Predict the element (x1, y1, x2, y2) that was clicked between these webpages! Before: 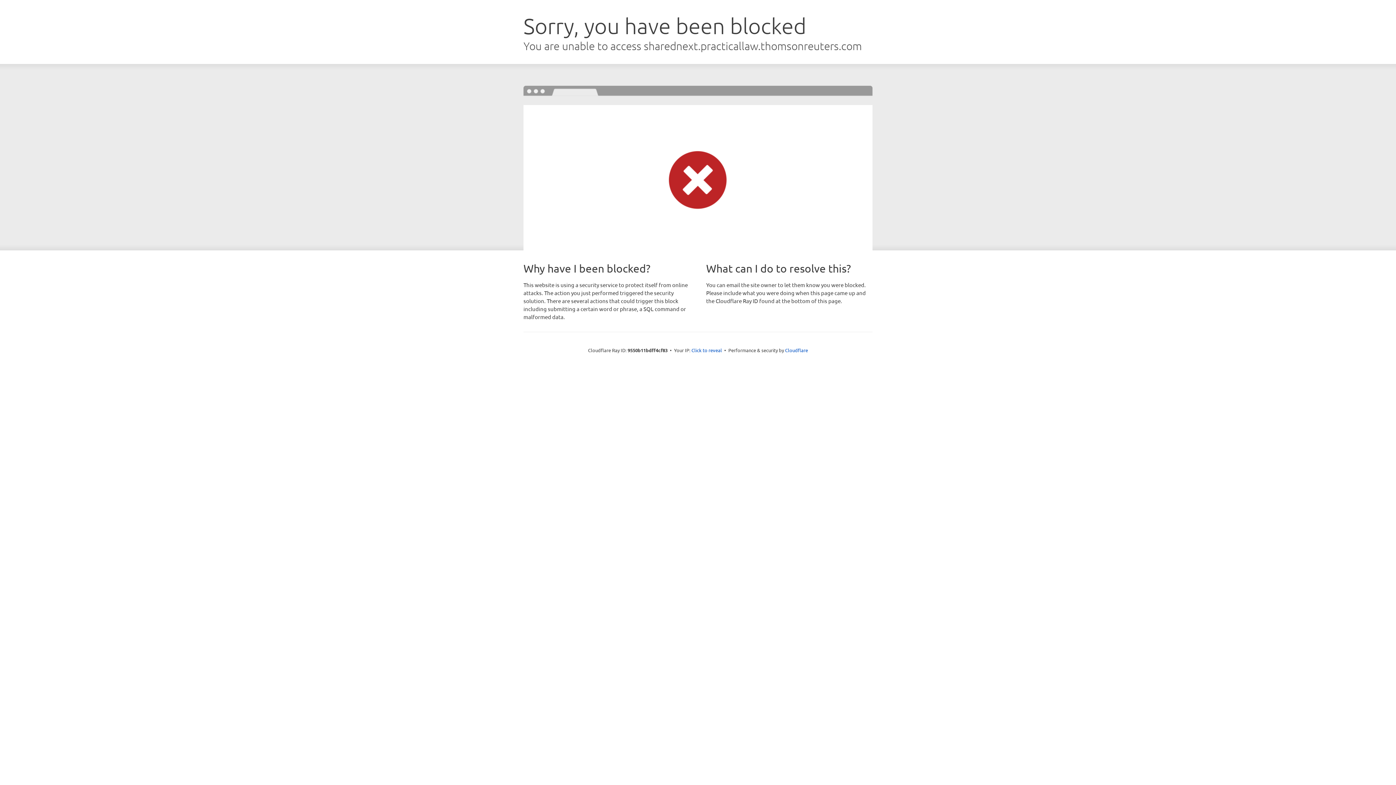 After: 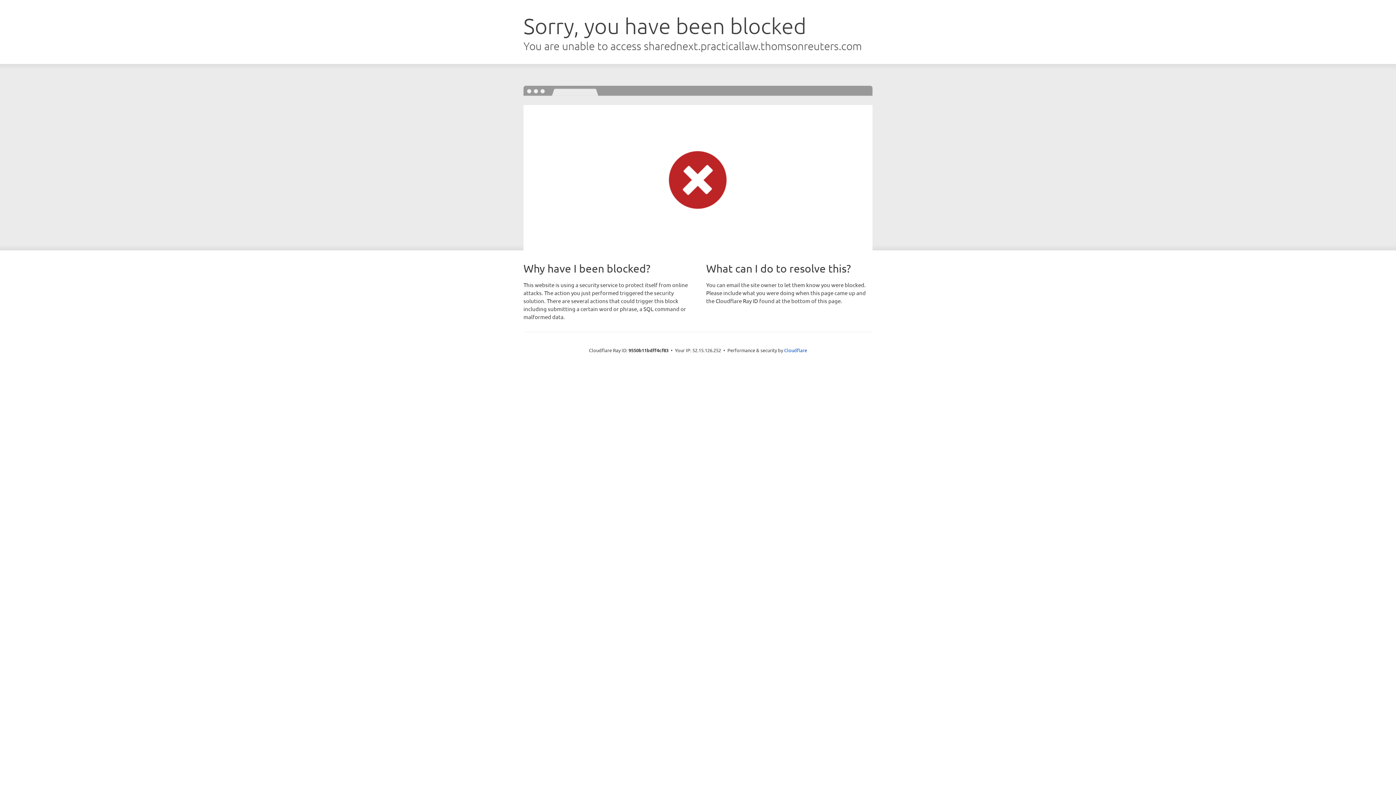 Action: bbox: (691, 346, 722, 353) label: Click to reveal